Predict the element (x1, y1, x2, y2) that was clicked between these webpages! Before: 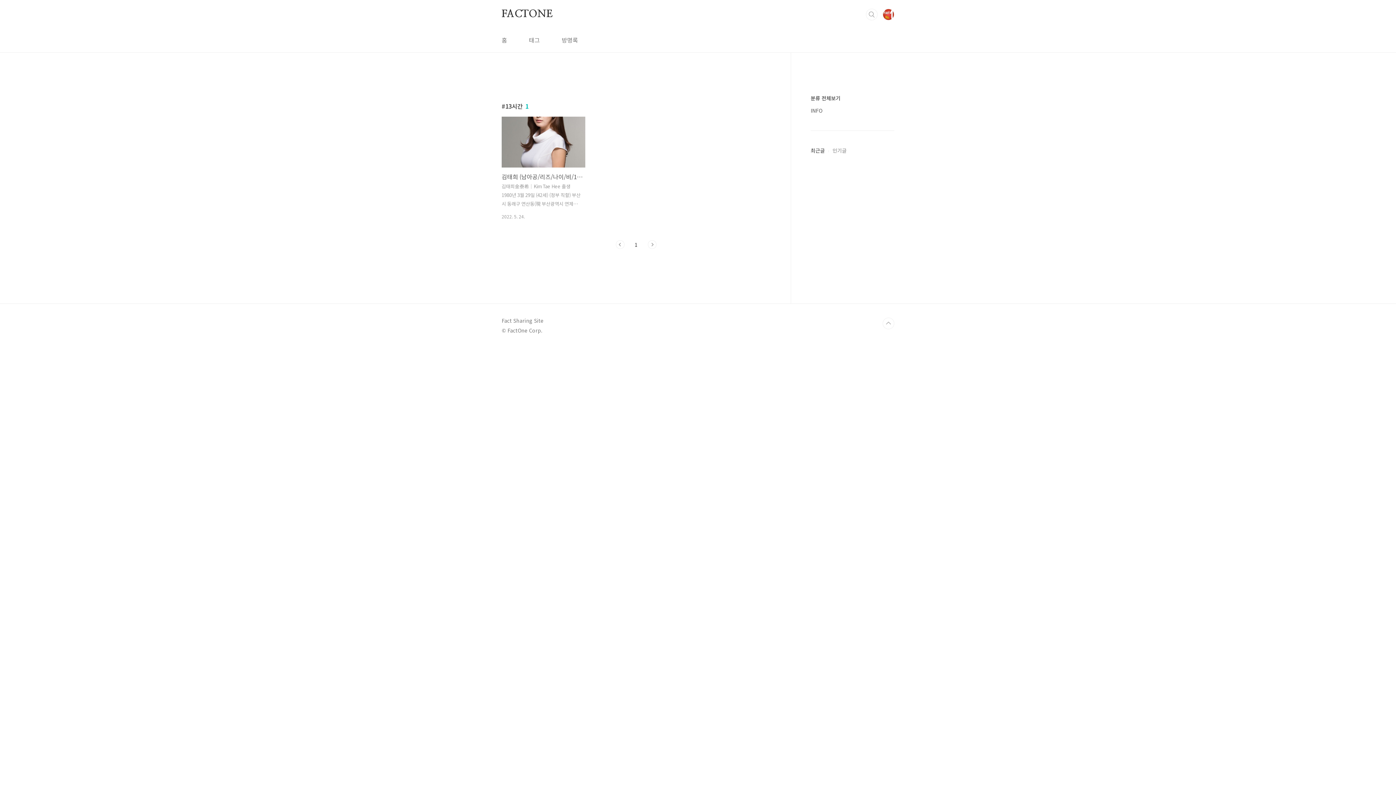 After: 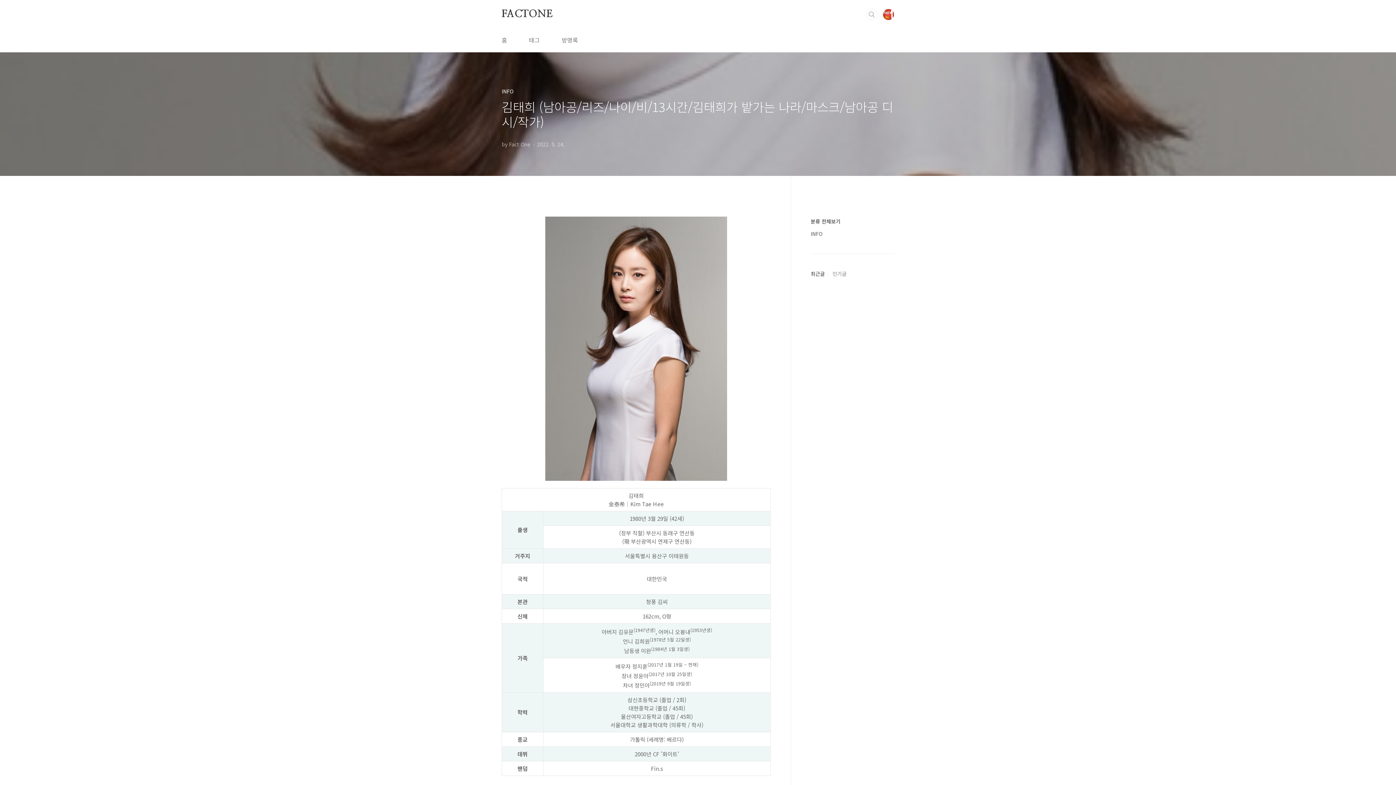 Action: bbox: (501, 116, 585, 219) label: 김태희 (남아공/리즈/나이/비/13시간/김태희가 밭가는 나라/마스크/남아공 디시/작가)
김태희金泰希｜Kim Tae Hee 출생 1980년 3월 29일 (42세) (정부 직할) 부산시 동래구 연산동(現 부산광역시 연제구 연산동) 거주지 서울특별시 용산구 이태원동 국적 대한민국 본관 청풍 김씨 신체 162cm, O형 가족 아버지 김유문(1947년생), 어머니 오봉내(1953년생)언니 김희원(1978년 5월 22일생)남동생 이완(1984년 1월 3일생) 배우자 정지훈(2017년 1월 19일 ~ 현재)장녀 정윤아(2017년 10월 25일생)차녀 정민아(2019년 9월 19일생) 학력 삼신초등학교 (졸업 / 2회) 대현중학교 (졸업 / 45회) 울산여자고등학교 (졸업 / 45회) 서울대학교 생활과학대학 (의류학 / 학사) 종교 가톨릭 (세례명: 베르다) 데뷔 2000년 CF '화이트' 팬덤 Fin...
2022. 5. 24.